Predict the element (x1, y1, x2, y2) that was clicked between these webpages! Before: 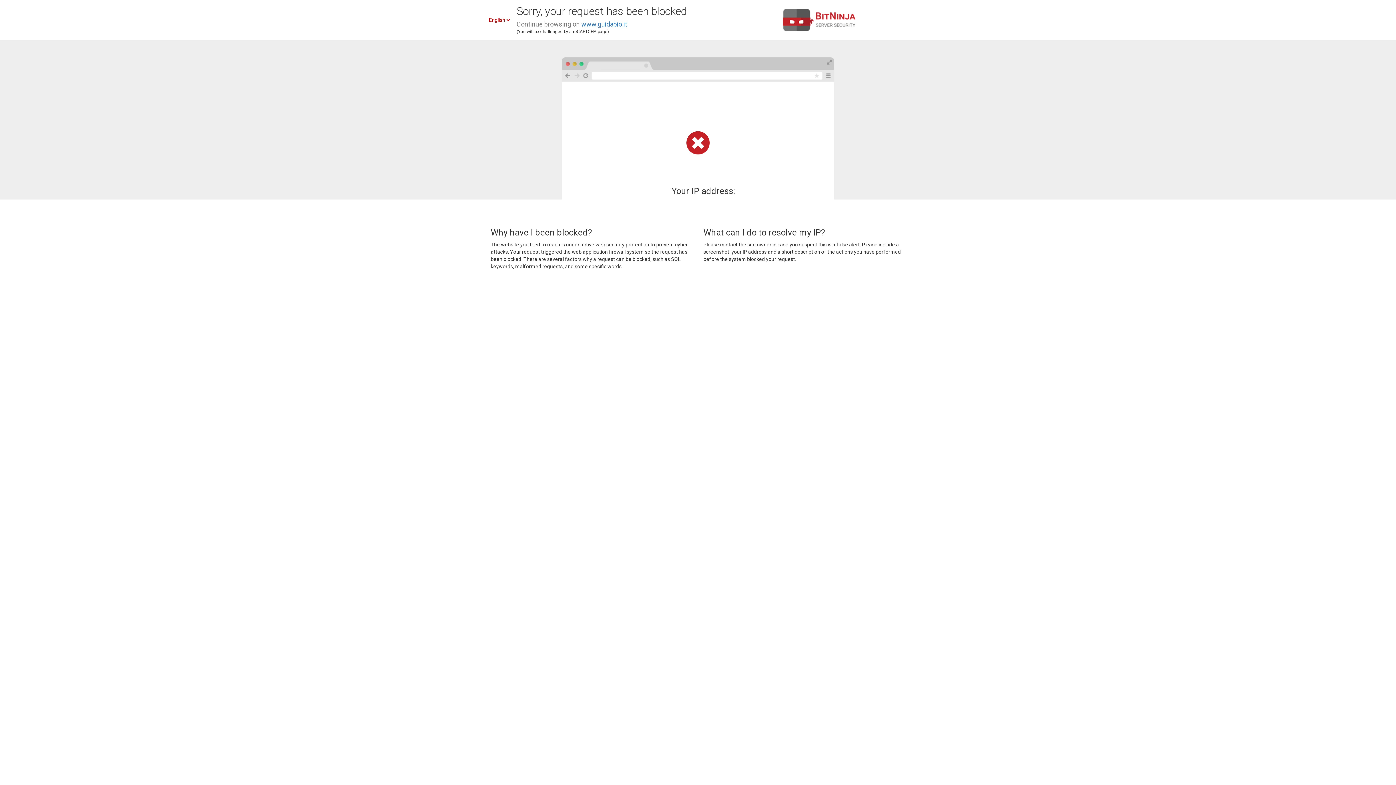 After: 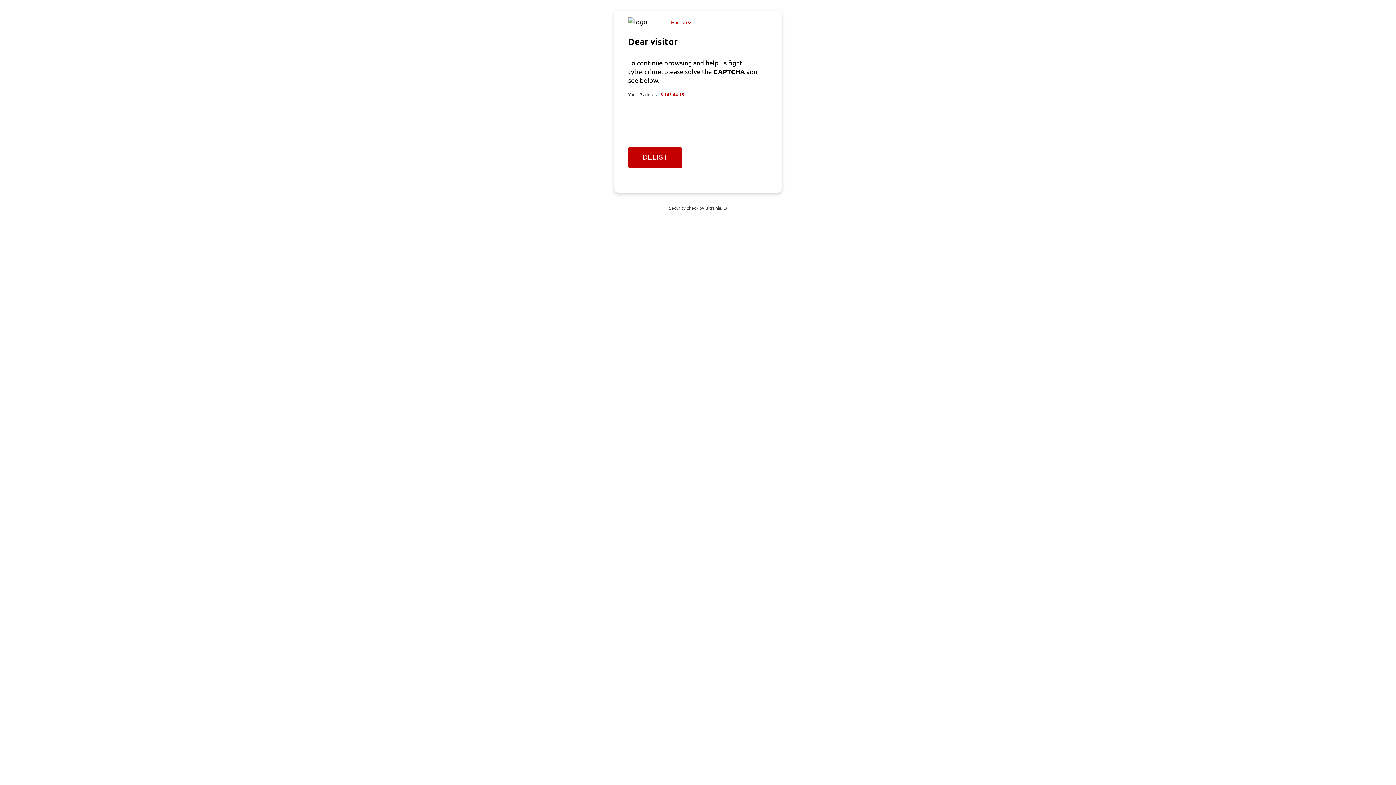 Action: bbox: (581, 20, 627, 28) label: www.guidabio.it